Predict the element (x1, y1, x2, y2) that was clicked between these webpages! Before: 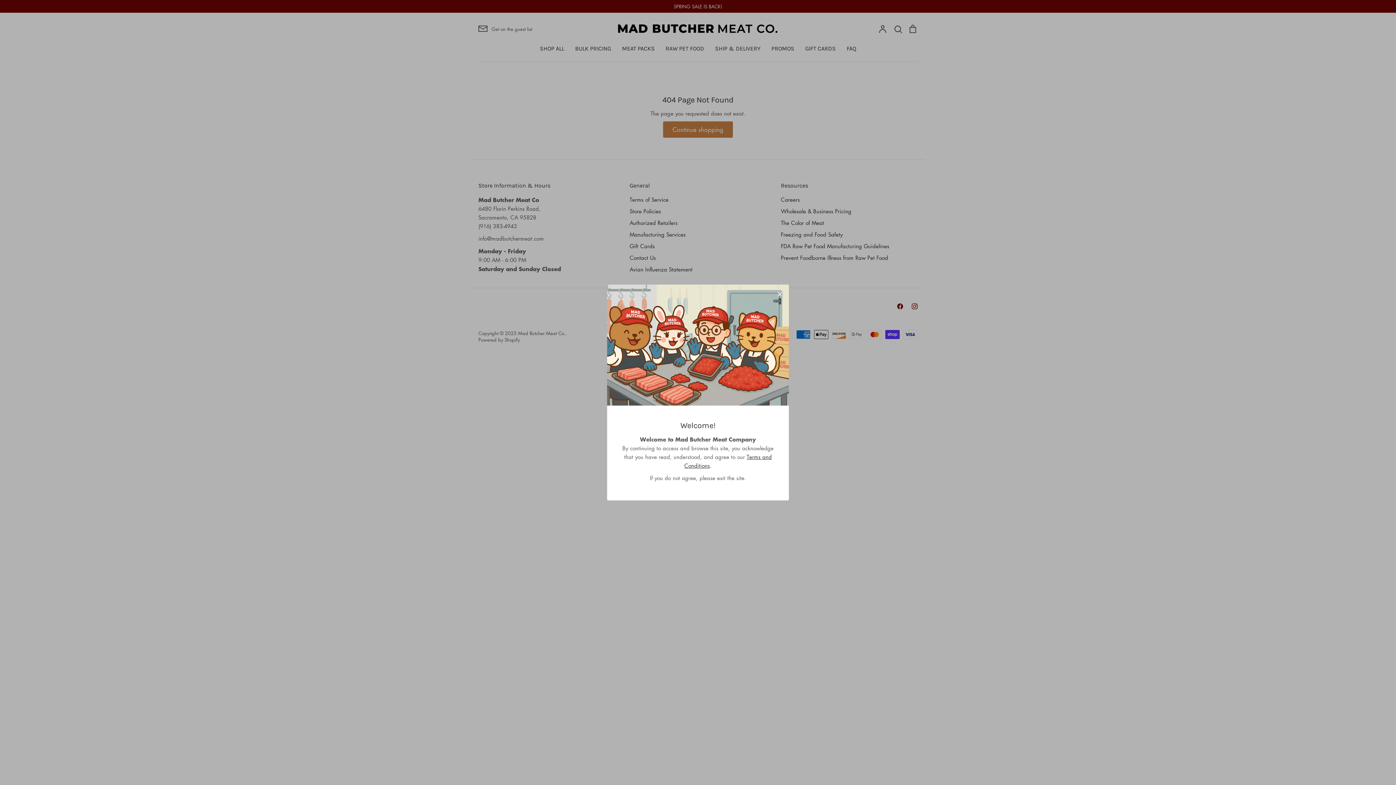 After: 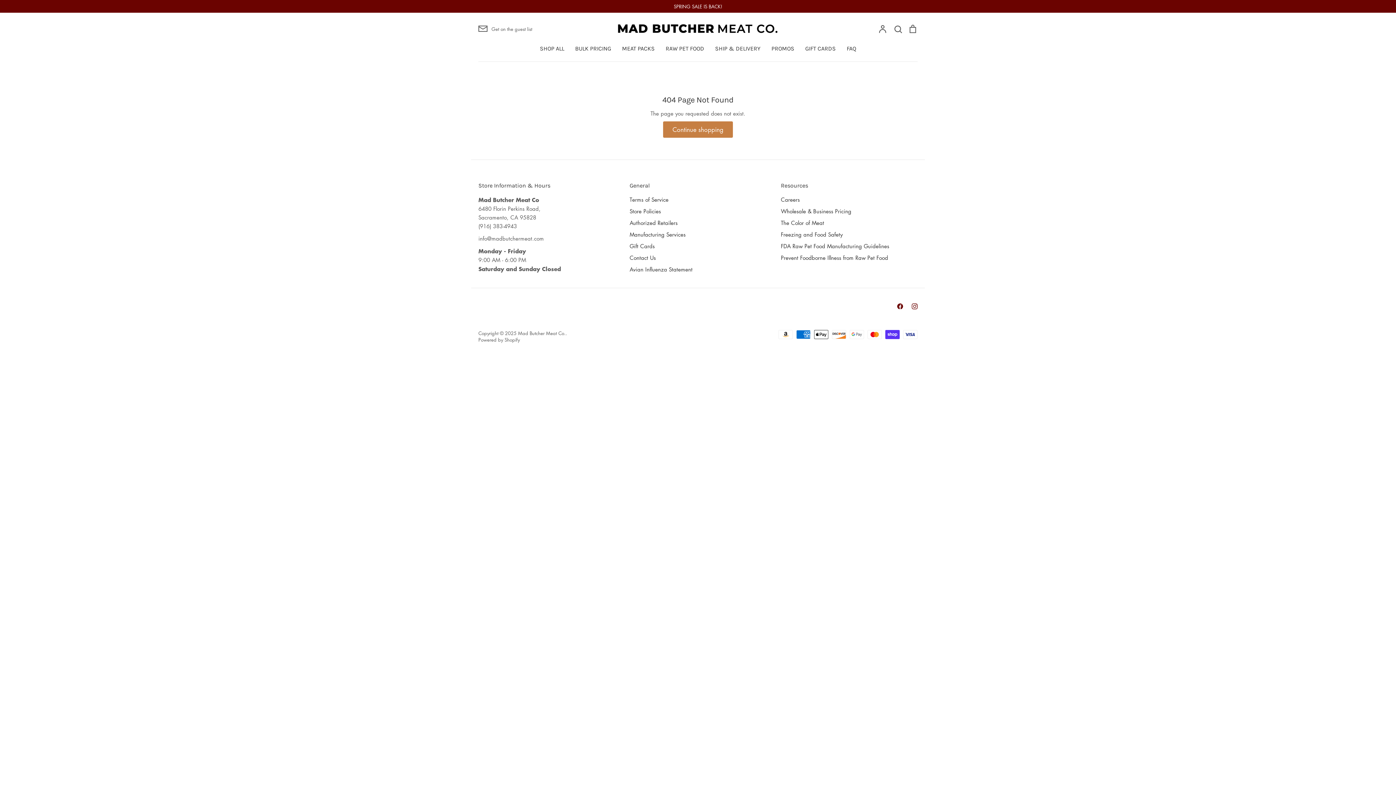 Action: label: Close bbox: (772, 285, 788, 301)